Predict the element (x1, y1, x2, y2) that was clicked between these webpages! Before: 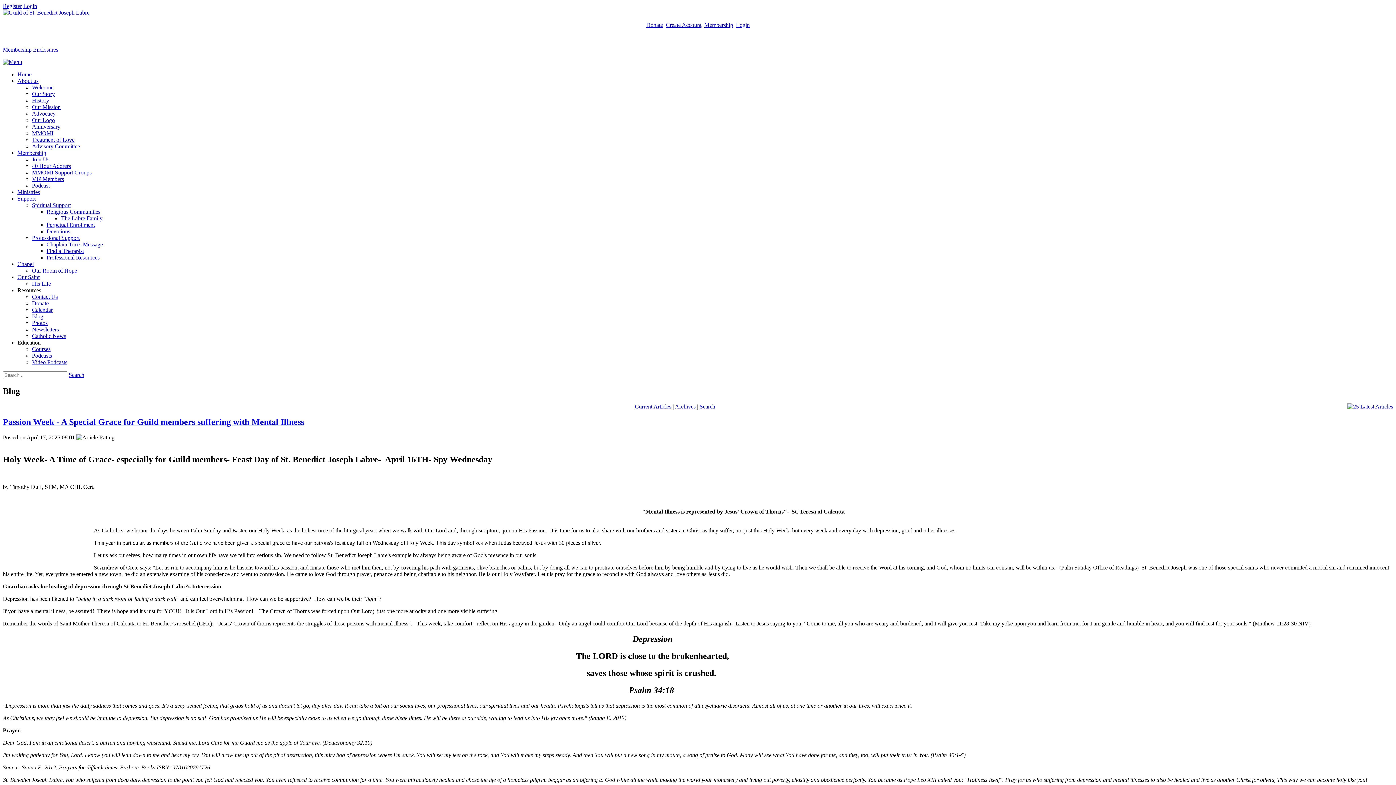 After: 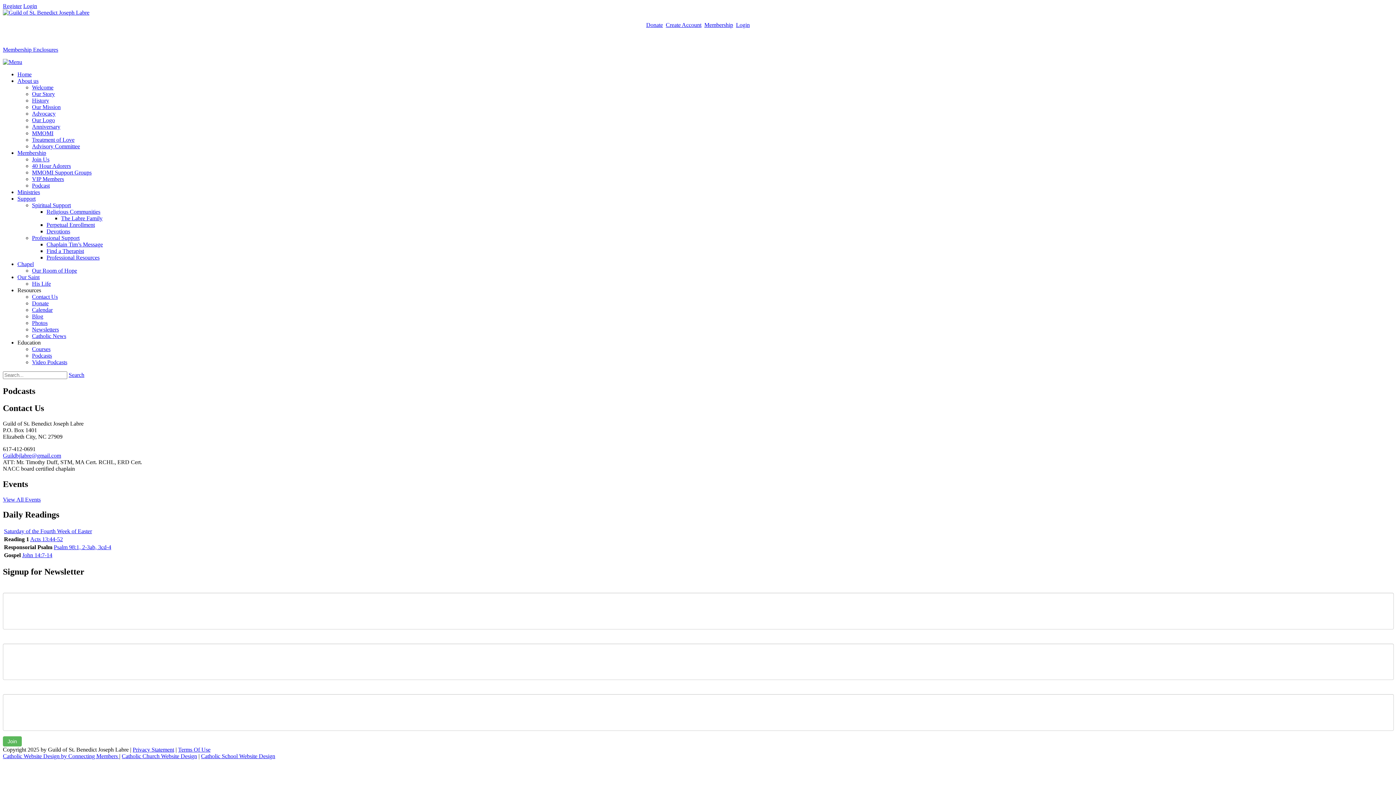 Action: label: Podcasts bbox: (32, 352, 52, 358)